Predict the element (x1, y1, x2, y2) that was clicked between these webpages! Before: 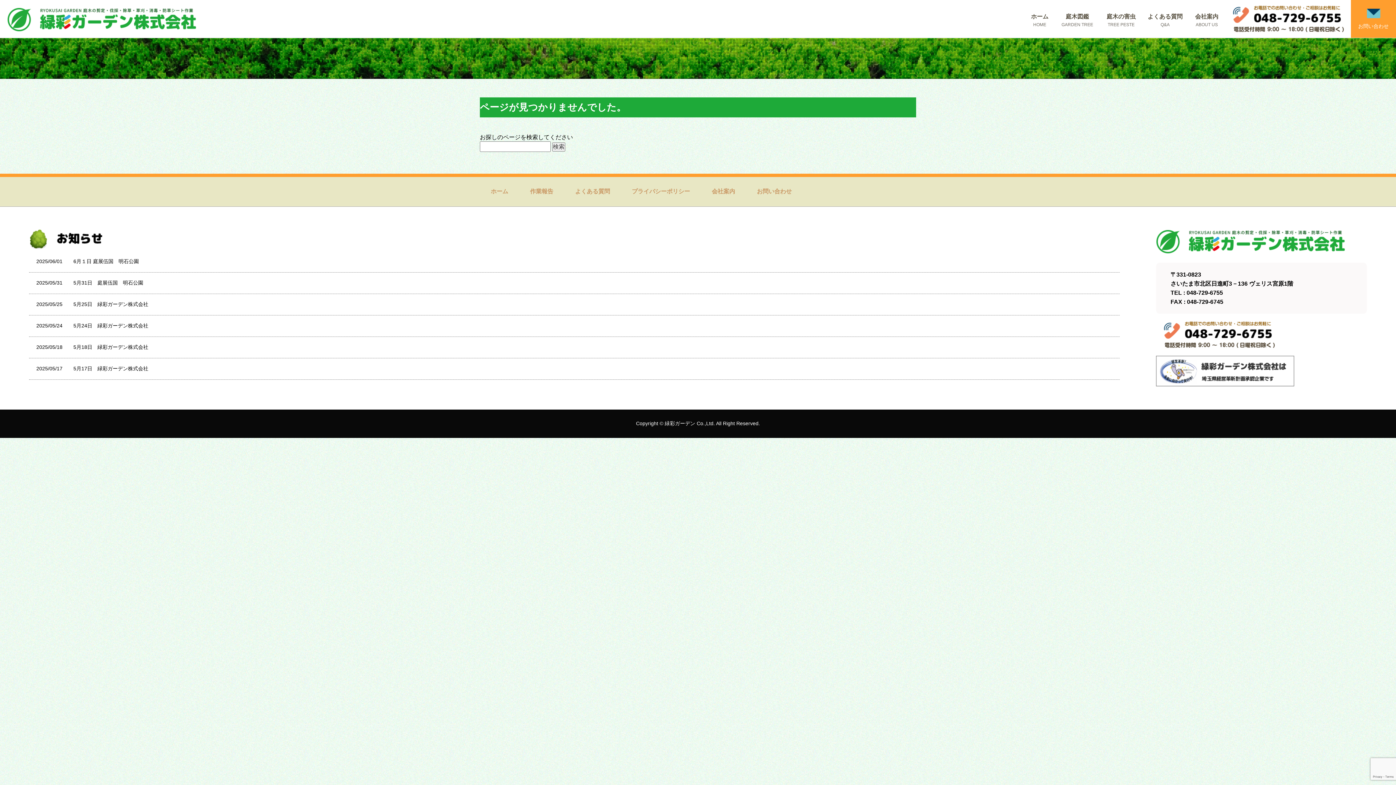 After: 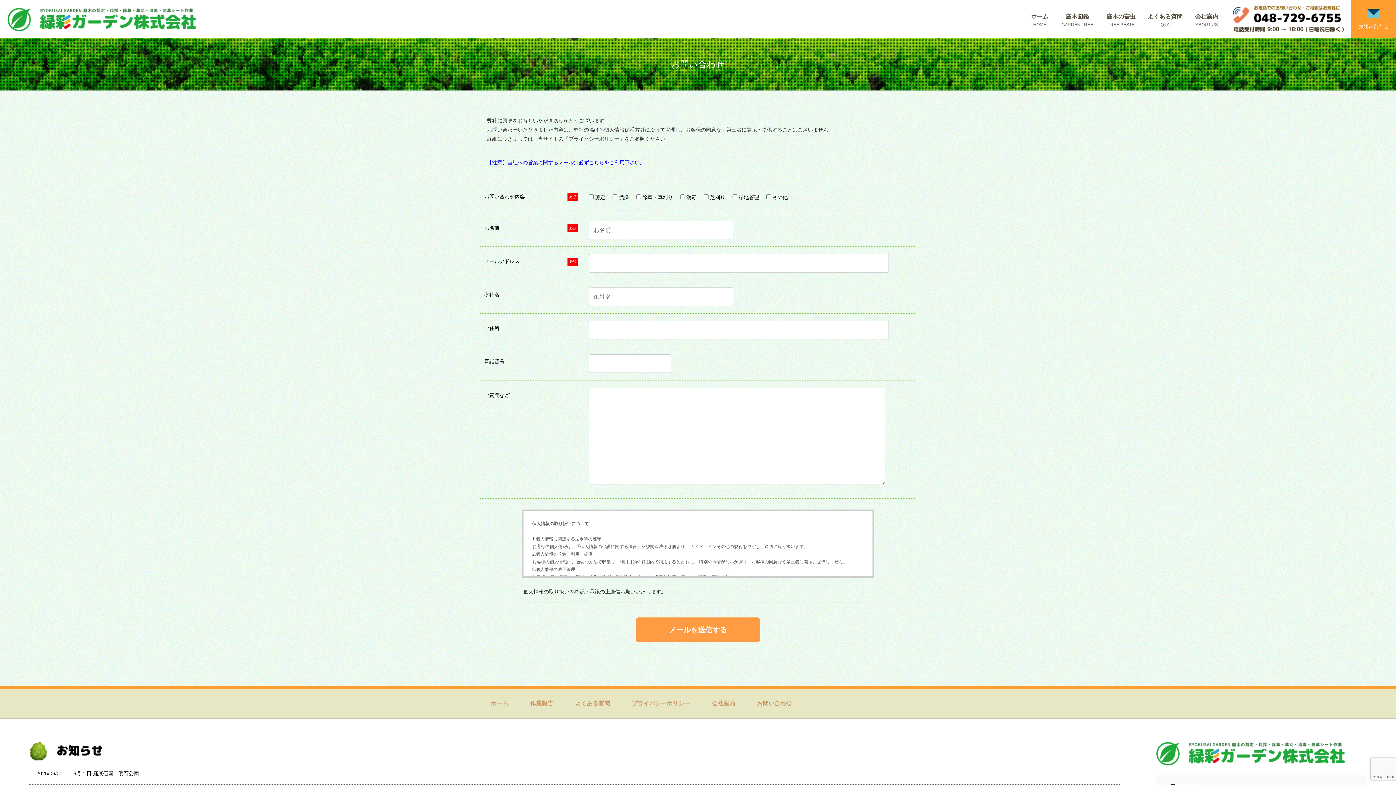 Action: bbox: (757, 188, 792, 194) label: お問い合わせ